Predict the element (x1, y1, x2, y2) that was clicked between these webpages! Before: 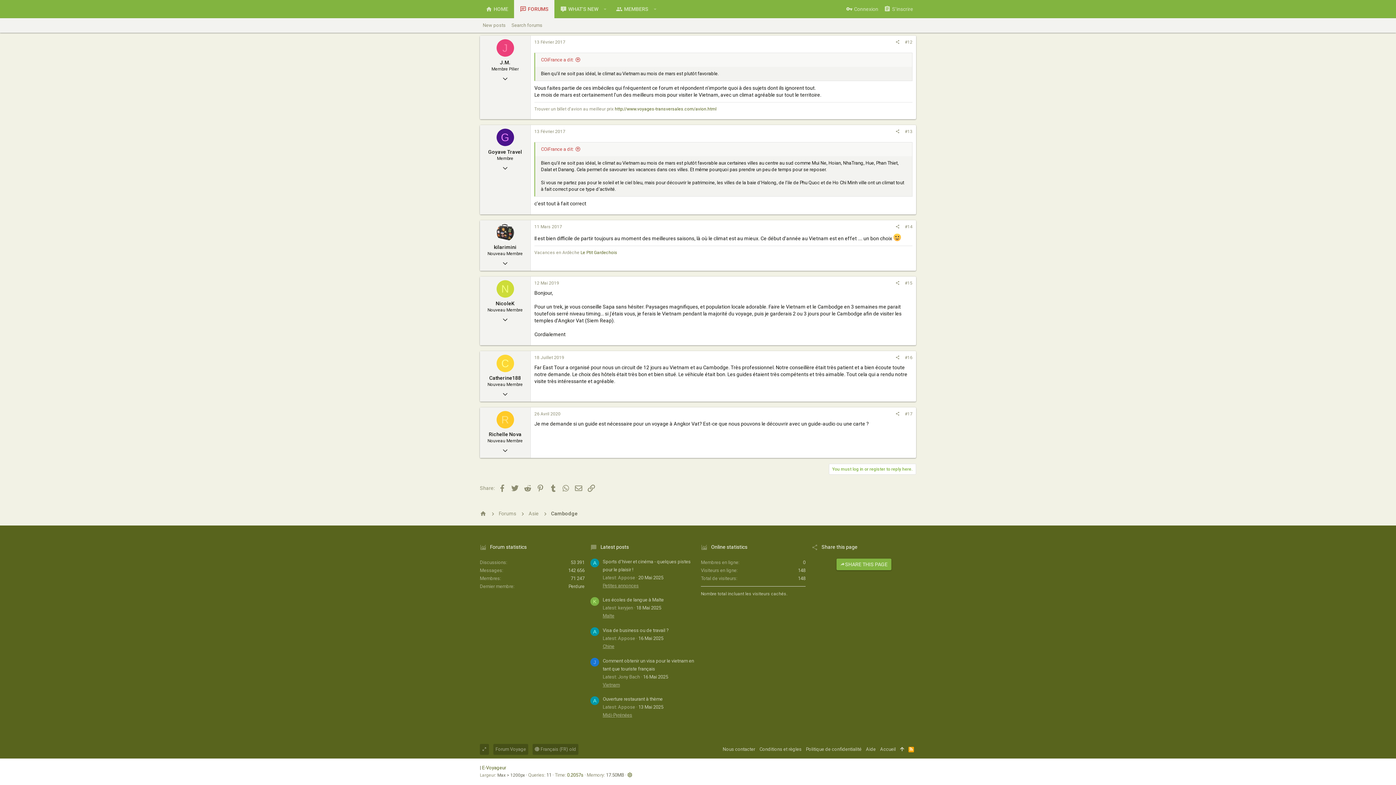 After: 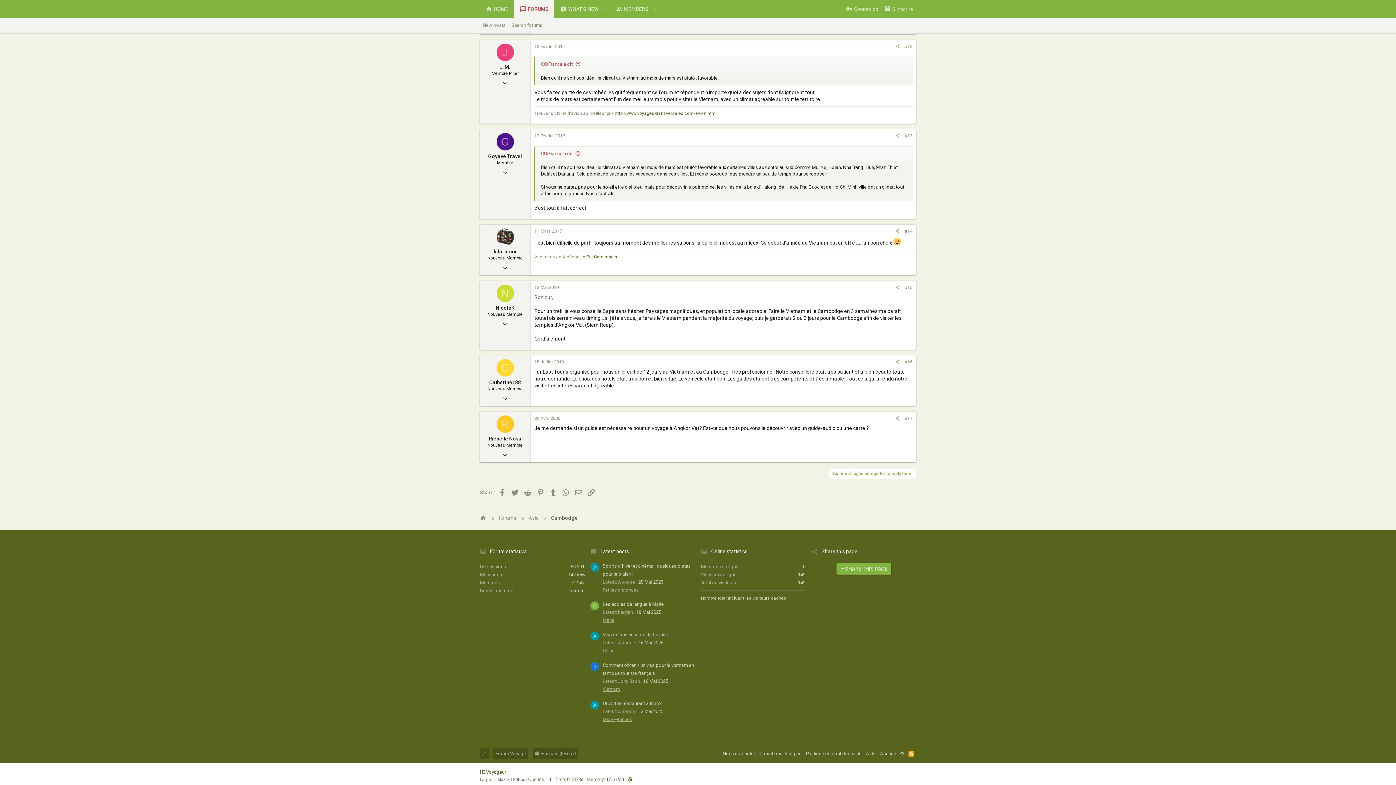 Action: label: #12 bbox: (902, 38, 915, 46)